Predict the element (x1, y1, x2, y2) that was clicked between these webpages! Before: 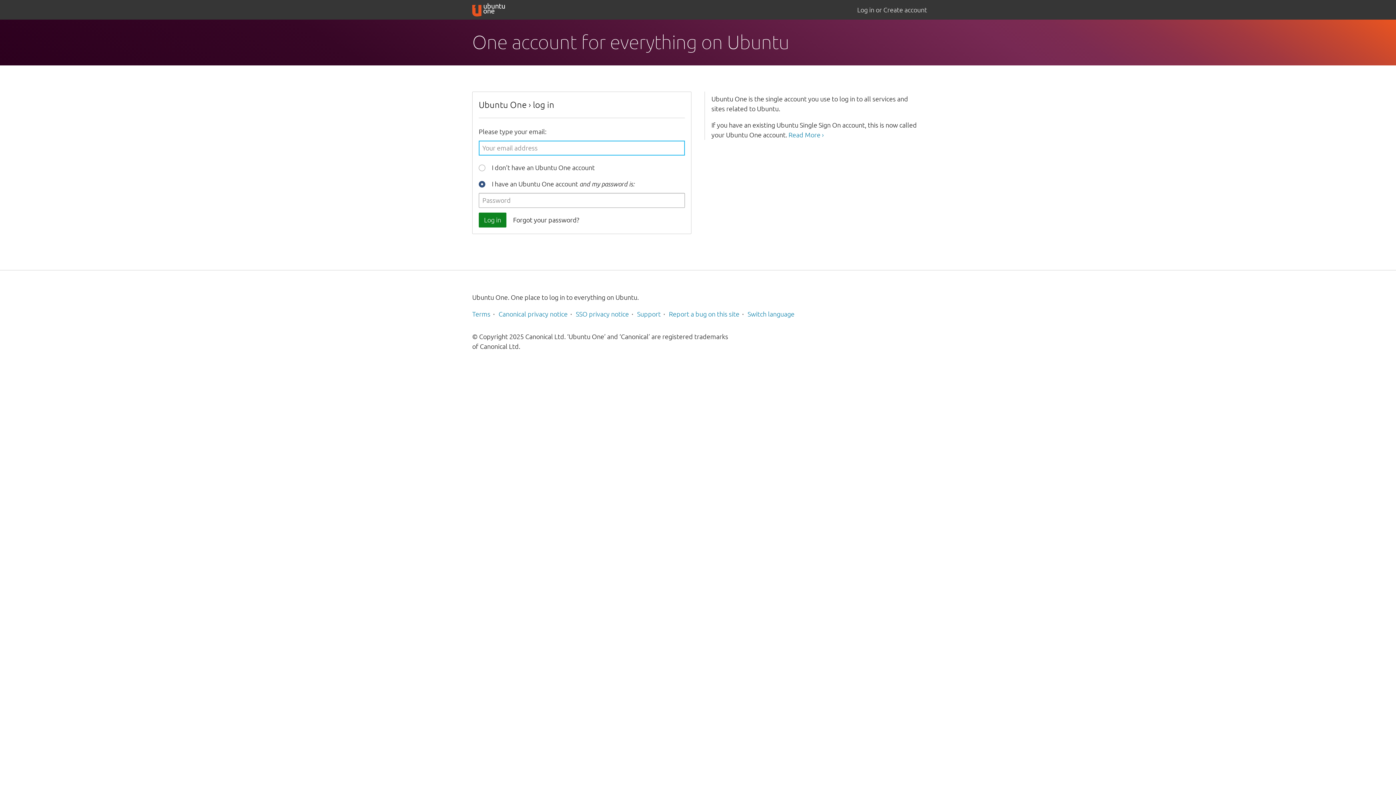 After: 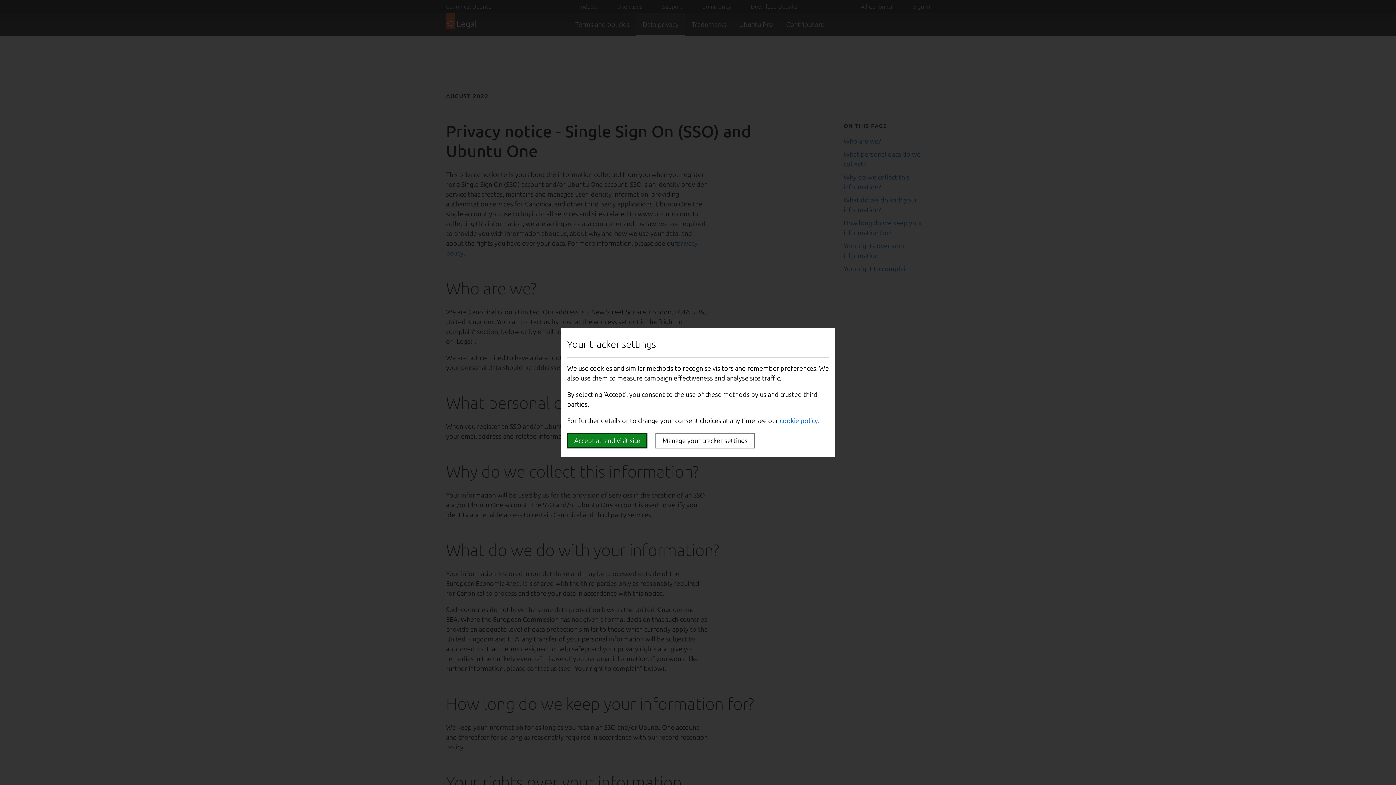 Action: bbox: (576, 310, 629, 317) label: SSO privacy notice